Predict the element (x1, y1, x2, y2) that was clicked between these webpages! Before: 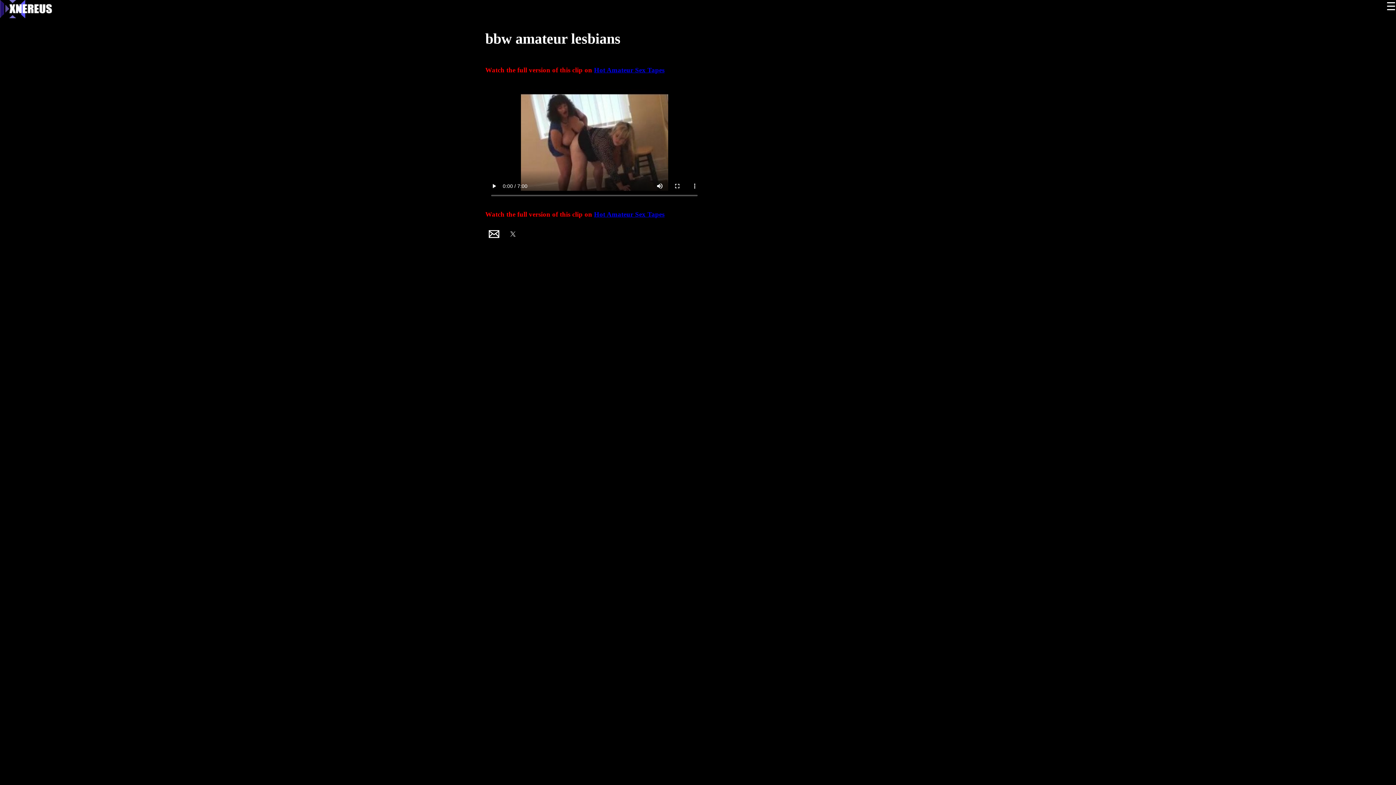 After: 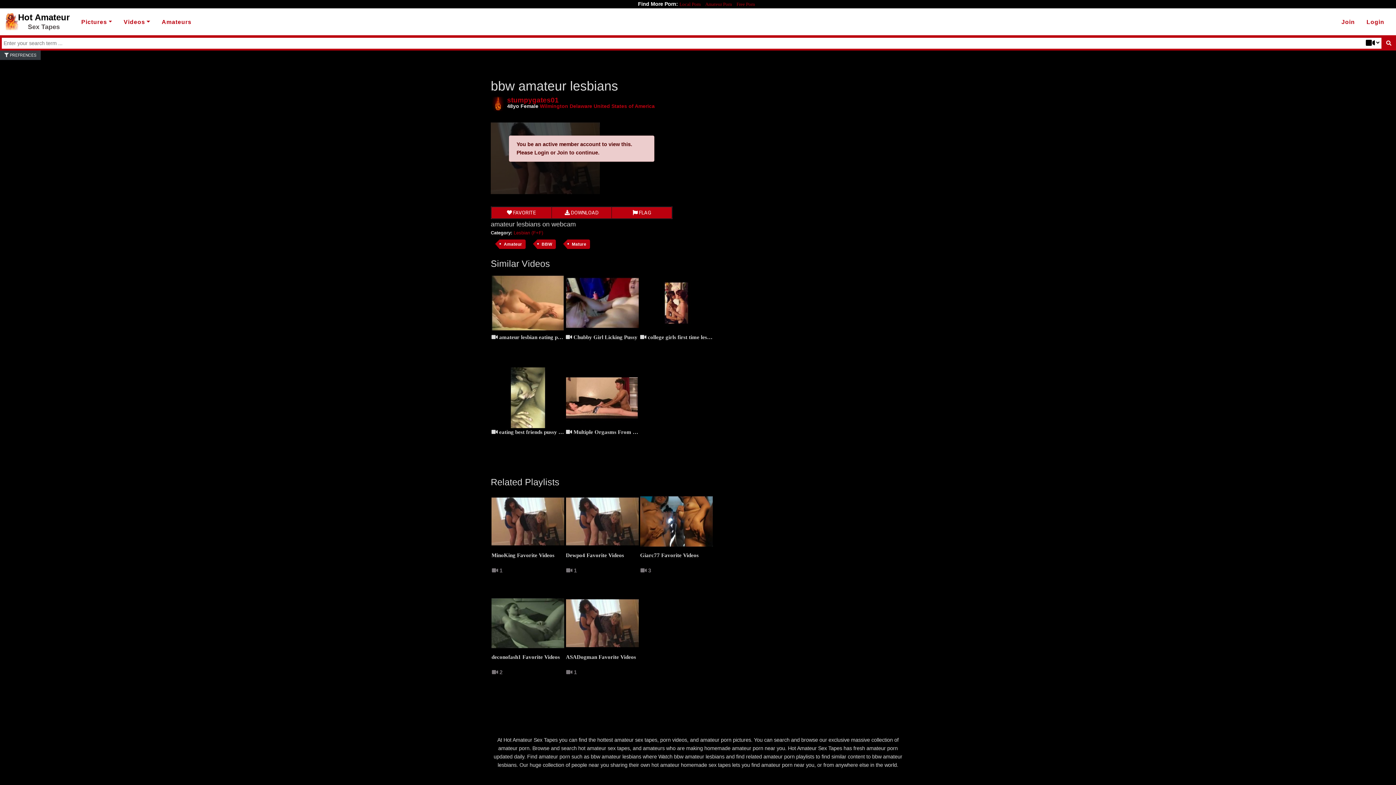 Action: bbox: (594, 66, 664, 73) label: Hot Amateur Sex Tapes